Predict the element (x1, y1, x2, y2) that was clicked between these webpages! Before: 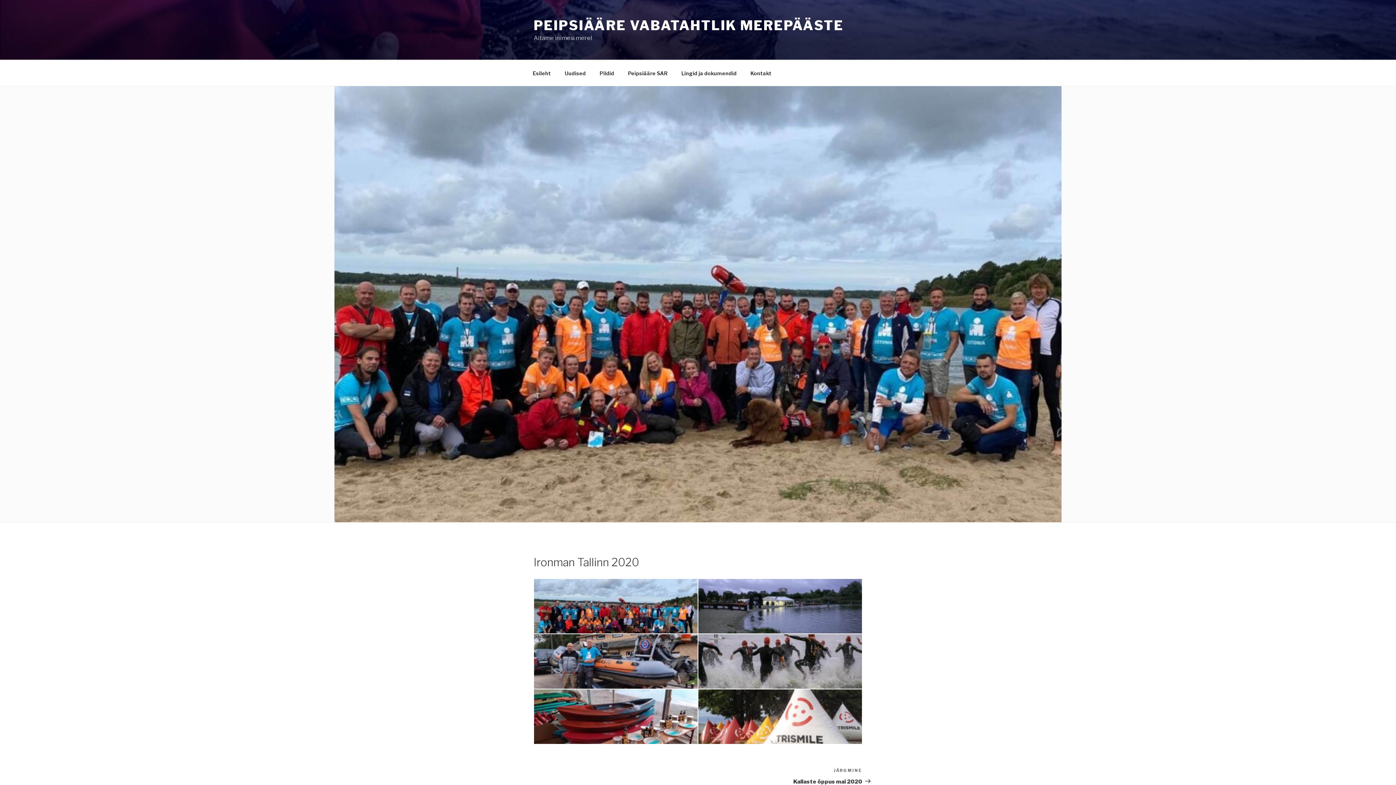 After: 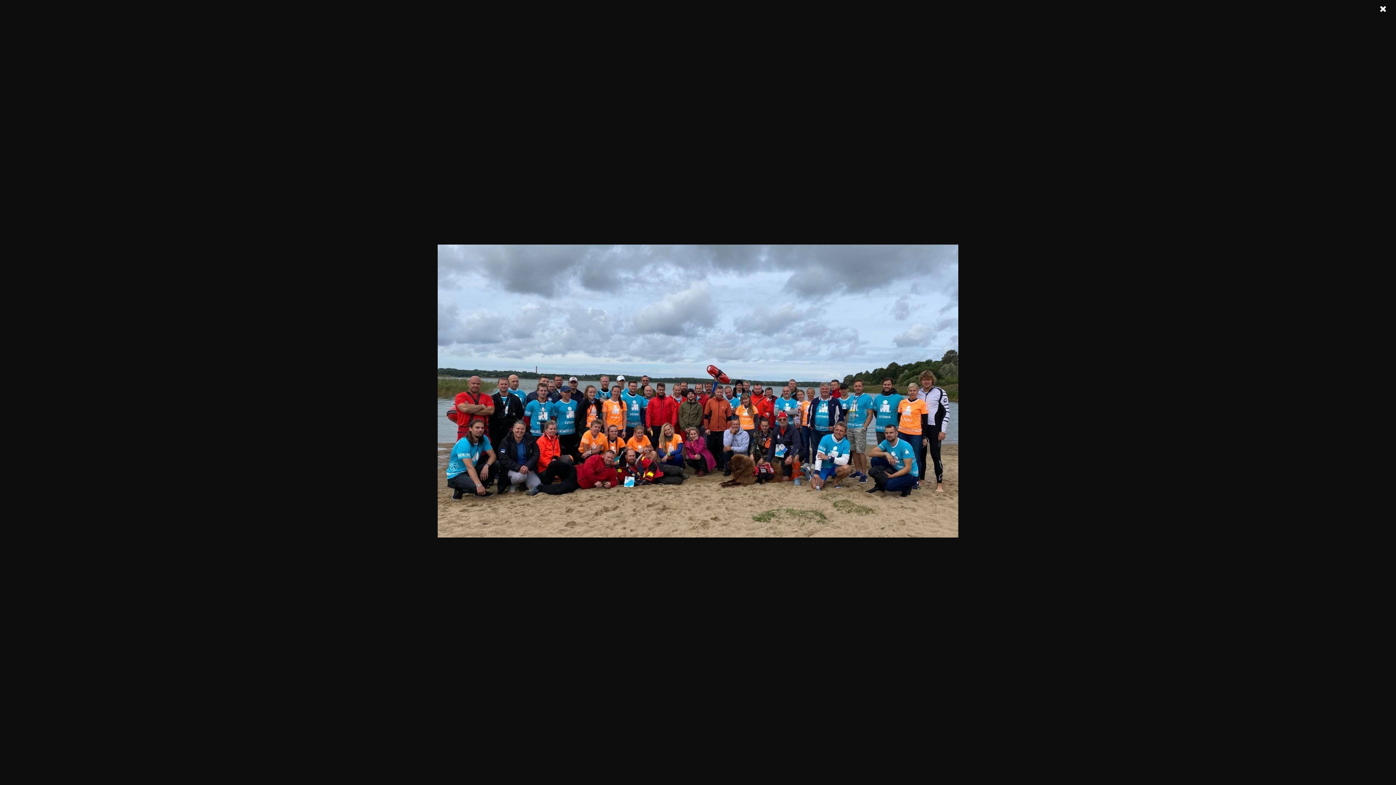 Action: bbox: (534, 579, 697, 636)